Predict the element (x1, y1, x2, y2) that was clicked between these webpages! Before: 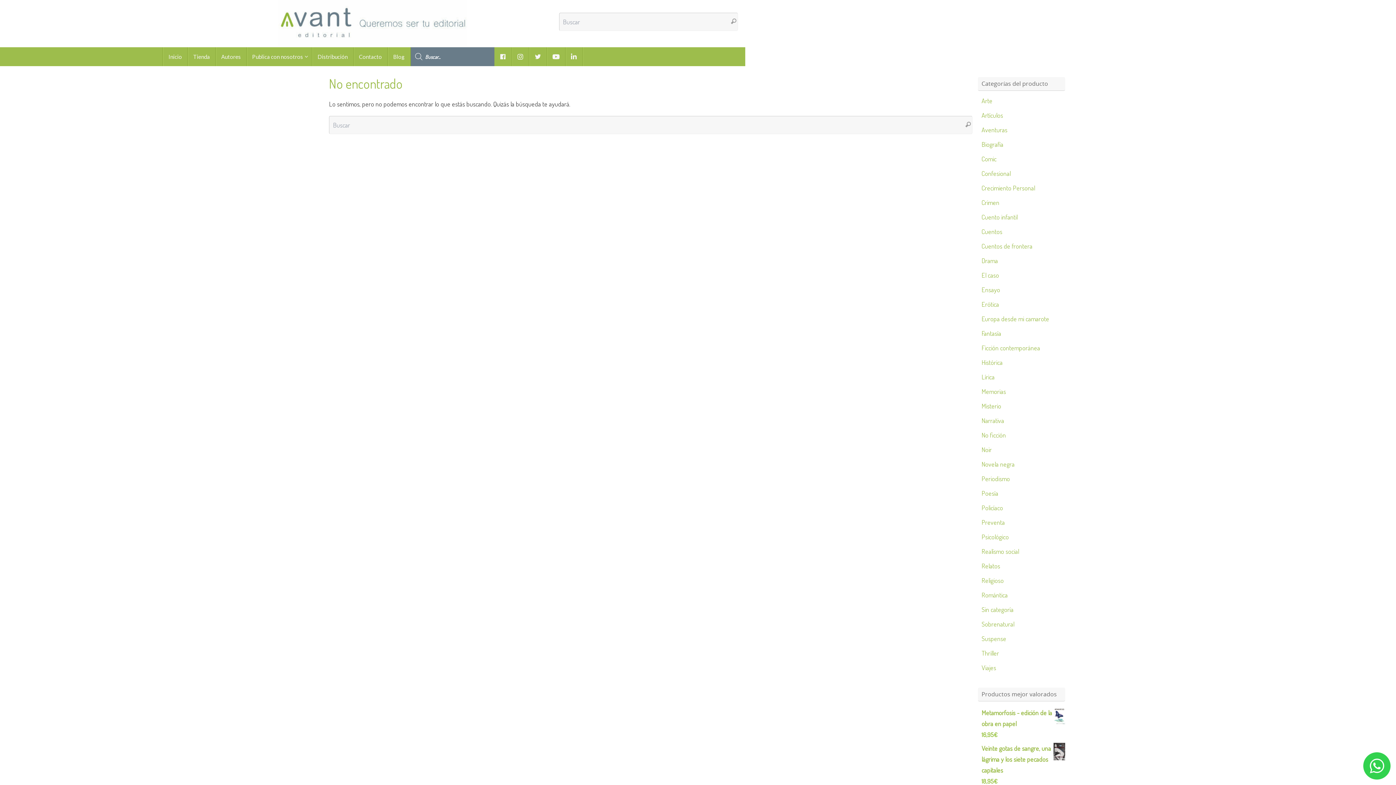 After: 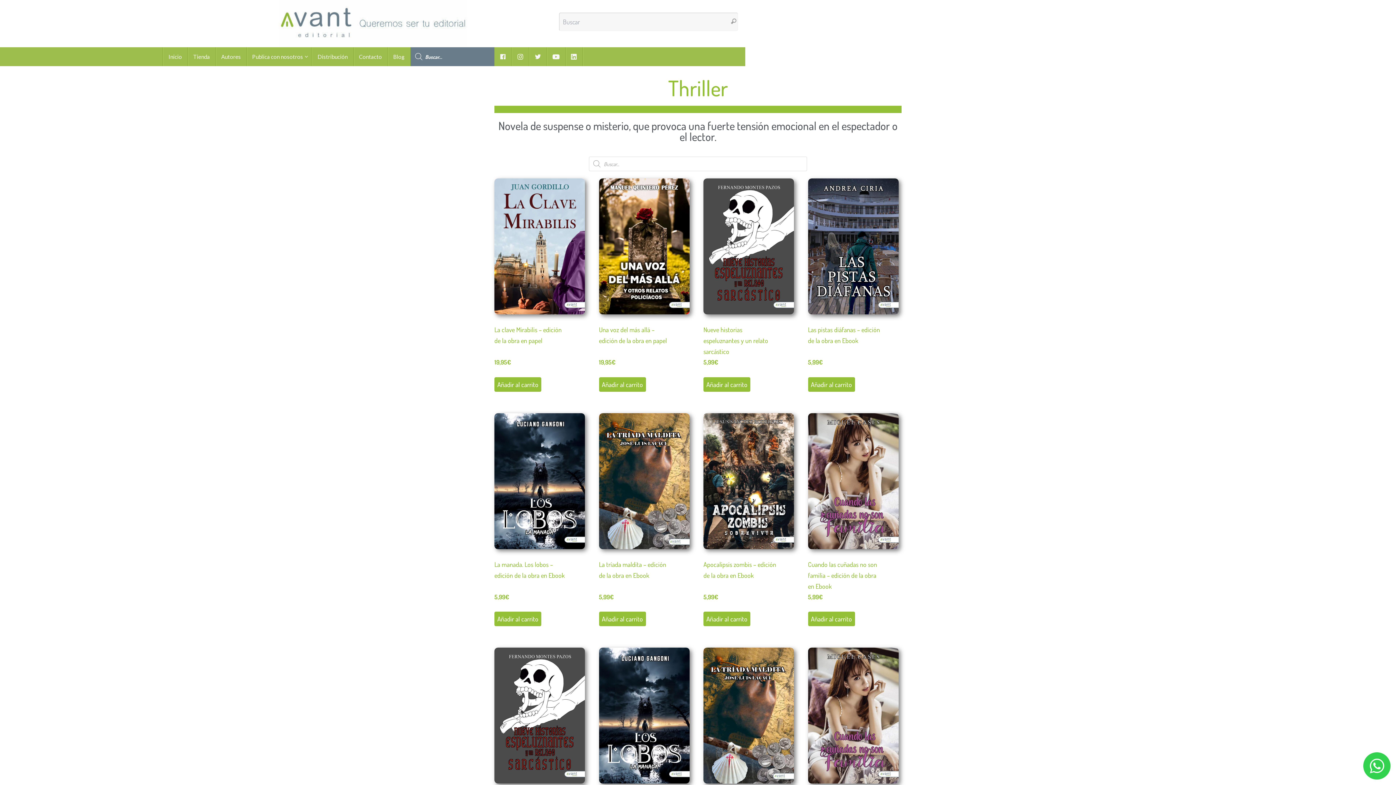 Action: label: Thriller bbox: (981, 649, 999, 657)